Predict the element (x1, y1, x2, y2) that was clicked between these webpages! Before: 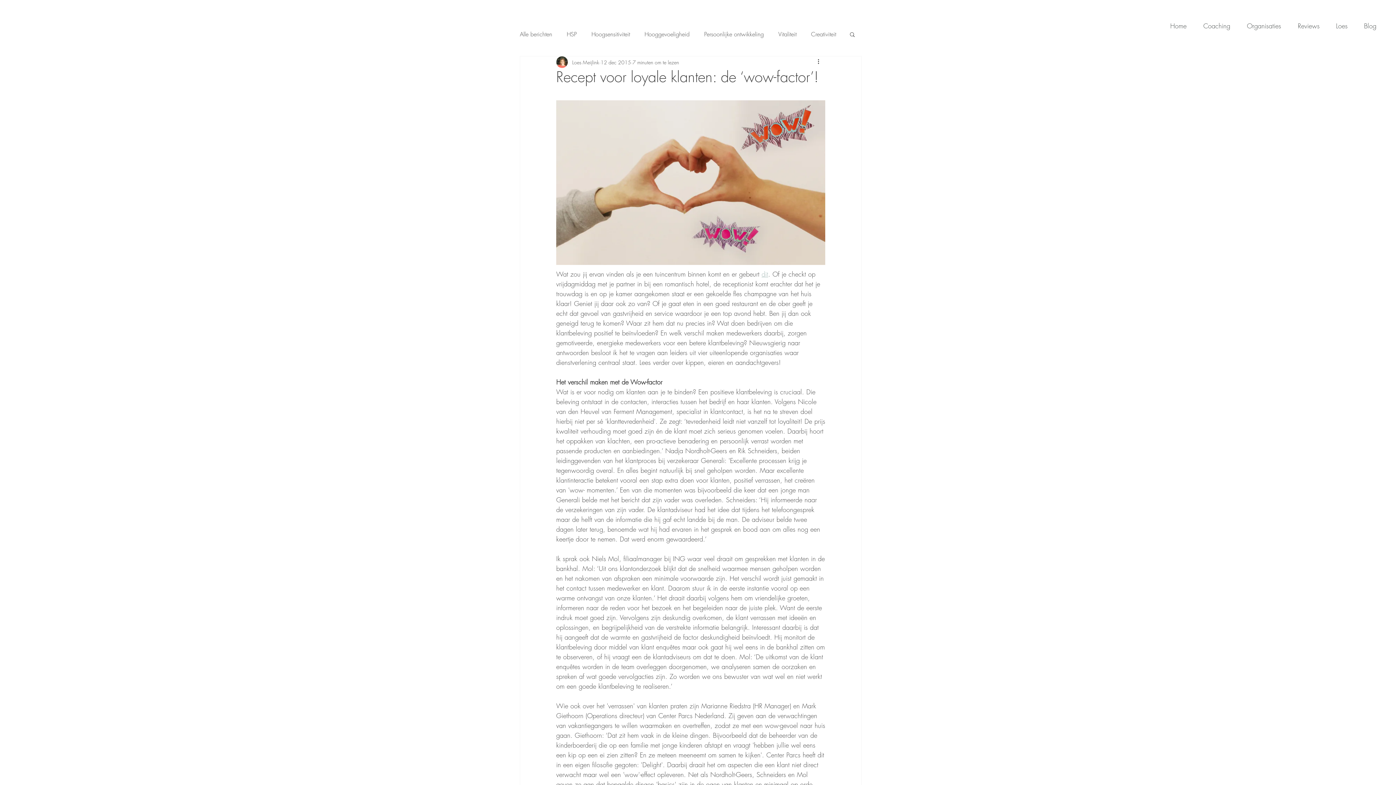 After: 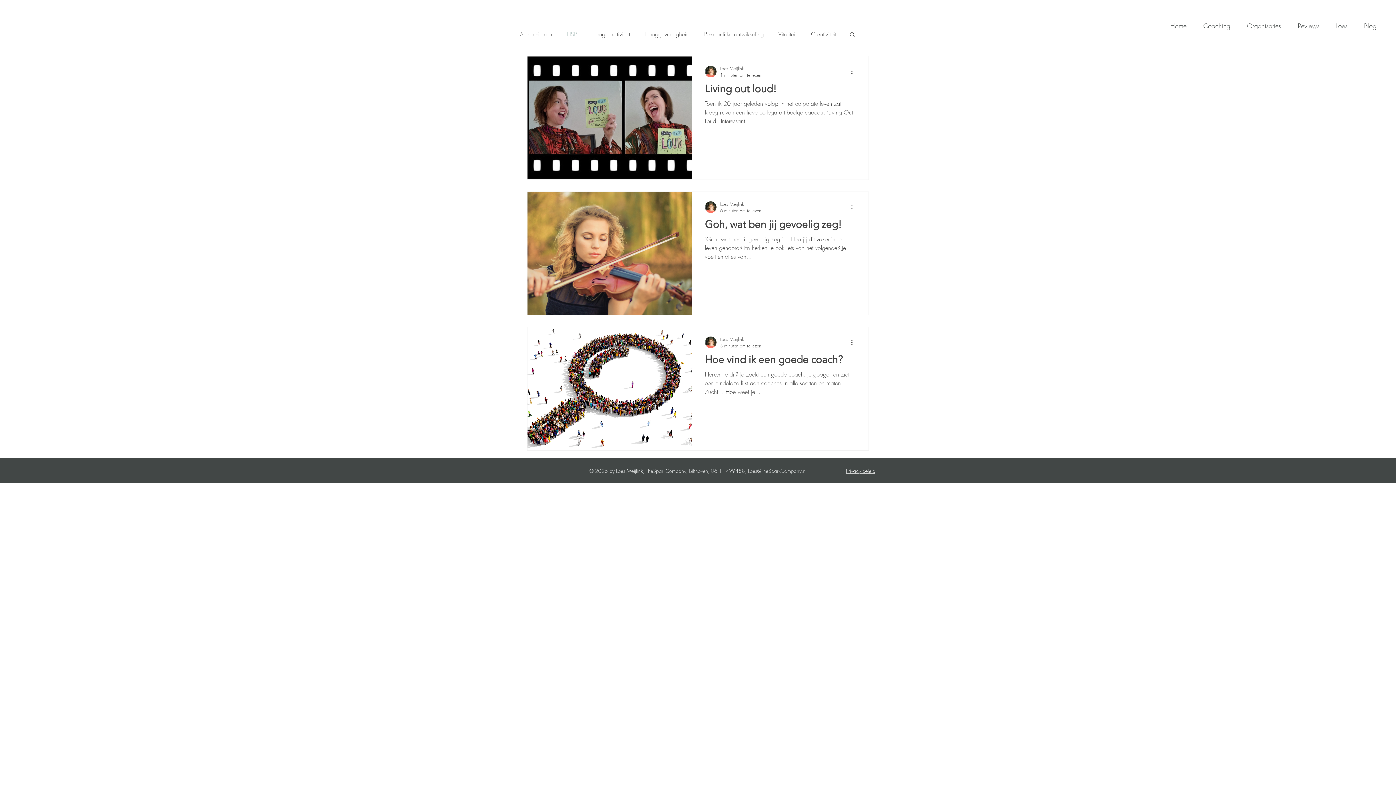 Action: label: HSP bbox: (566, 30, 577, 38)